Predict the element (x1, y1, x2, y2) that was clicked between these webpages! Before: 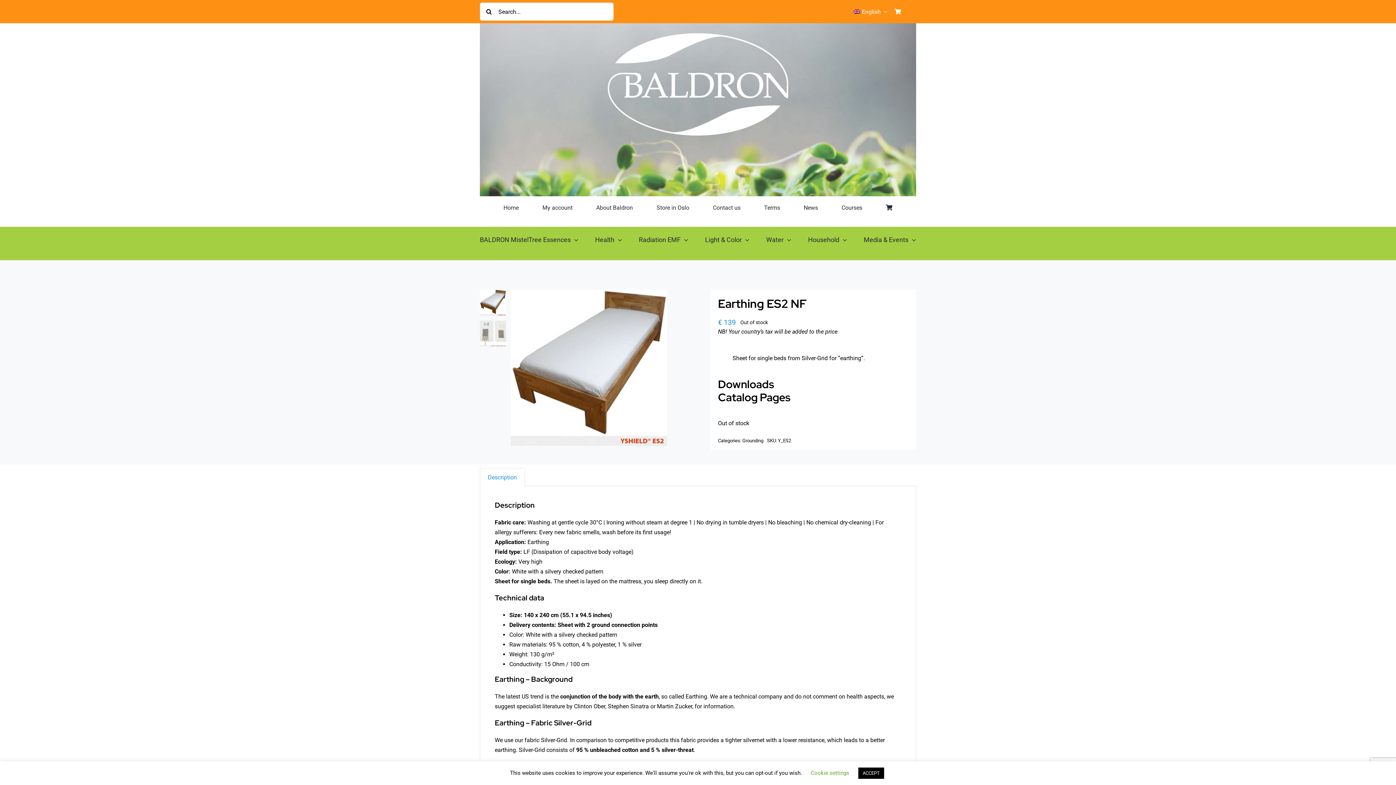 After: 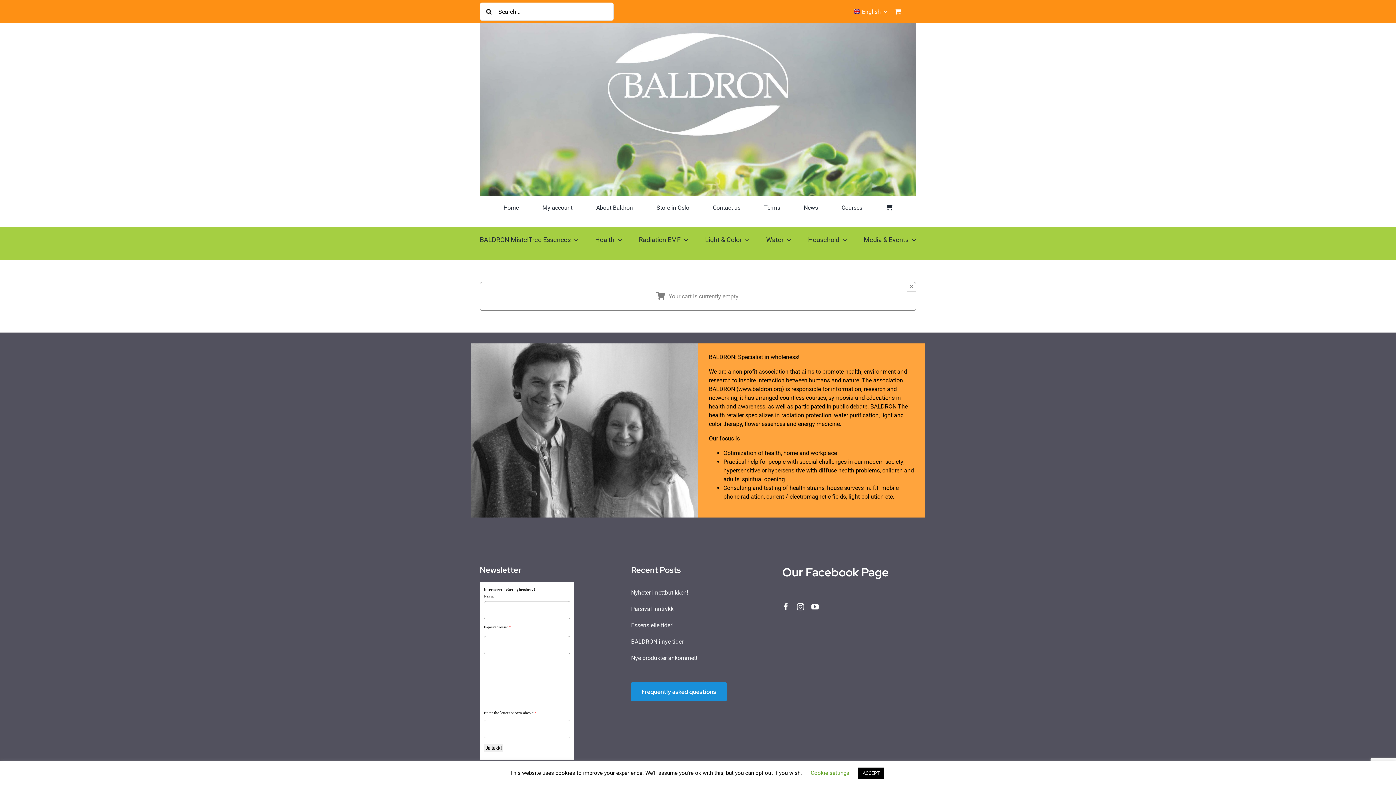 Action: bbox: (886, 196, 892, 219)